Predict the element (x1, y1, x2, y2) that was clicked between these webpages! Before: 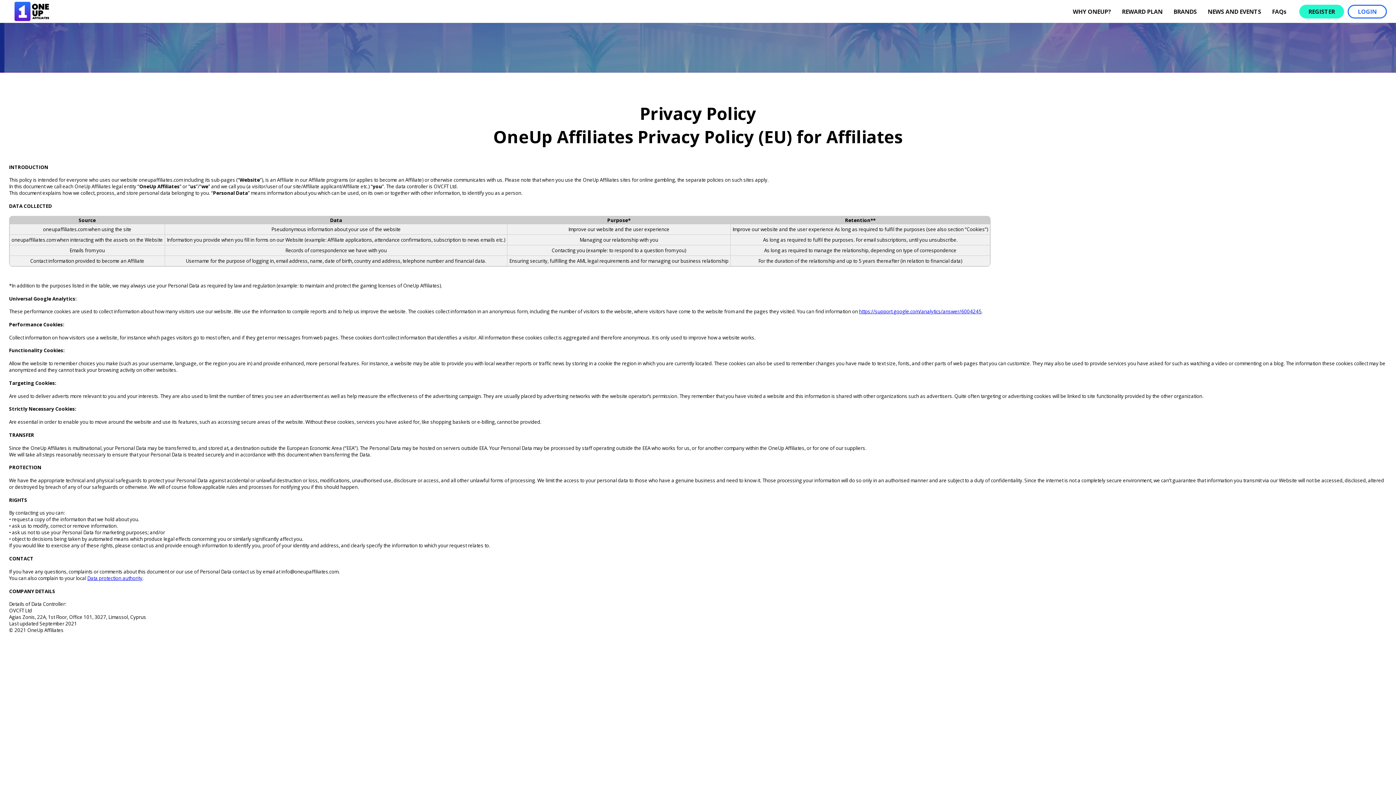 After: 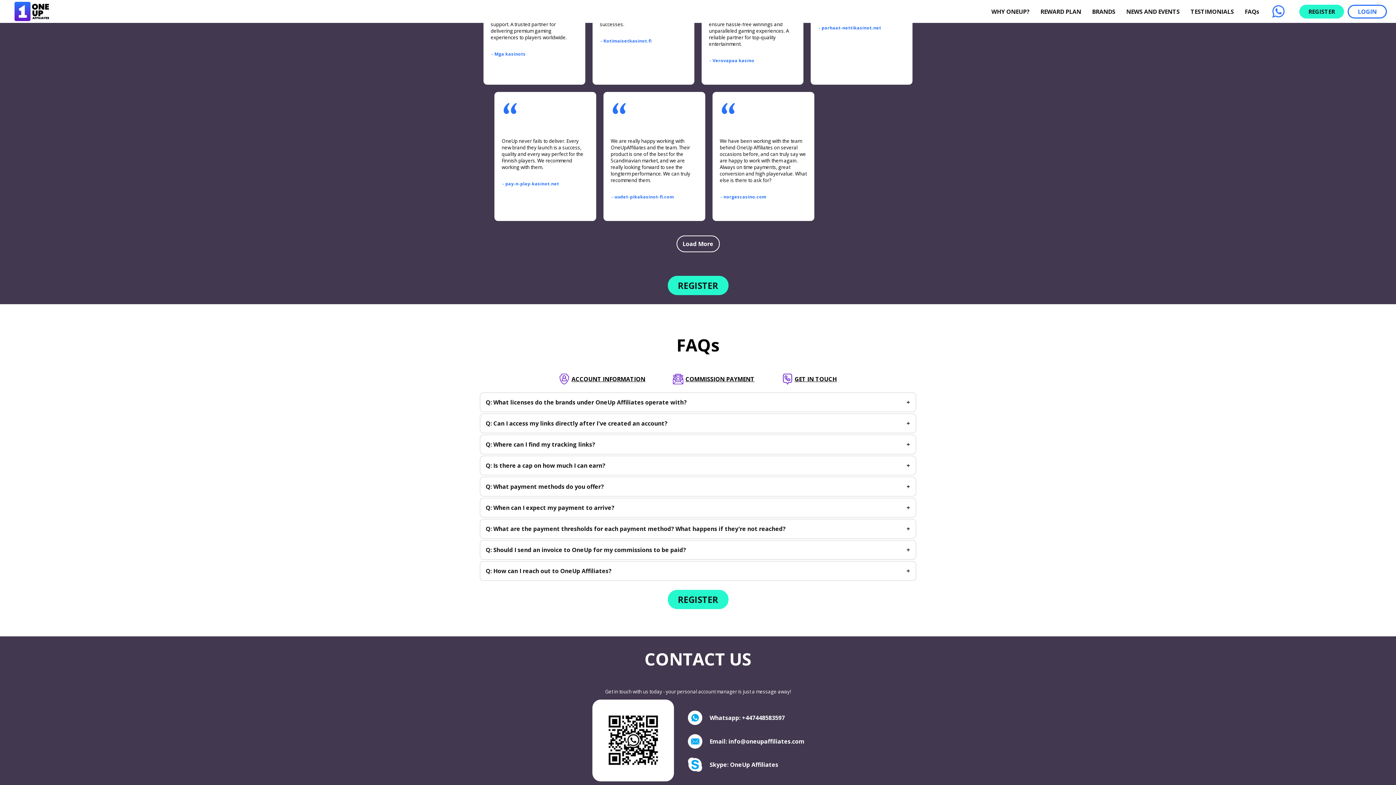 Action: label: FAQs bbox: (1266, 7, 1292, 15)